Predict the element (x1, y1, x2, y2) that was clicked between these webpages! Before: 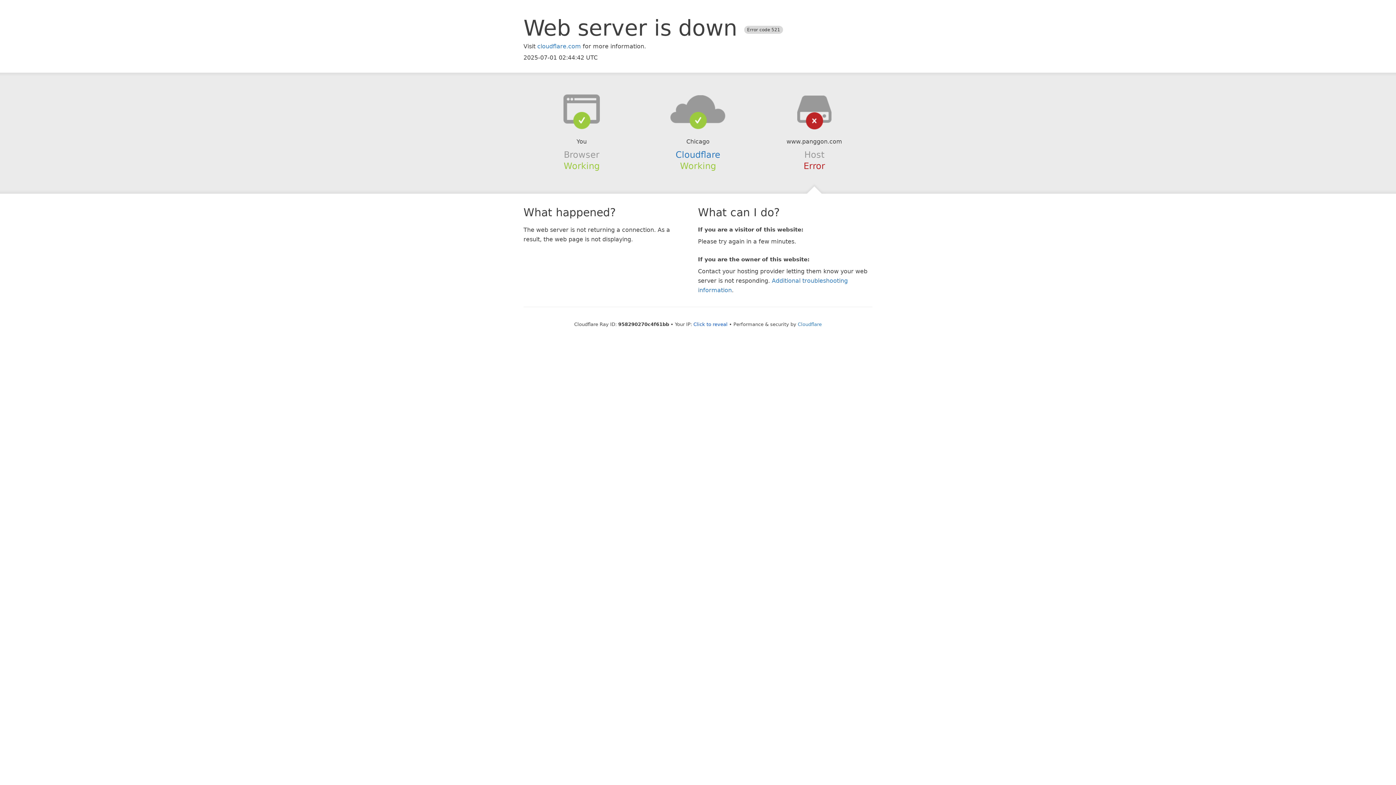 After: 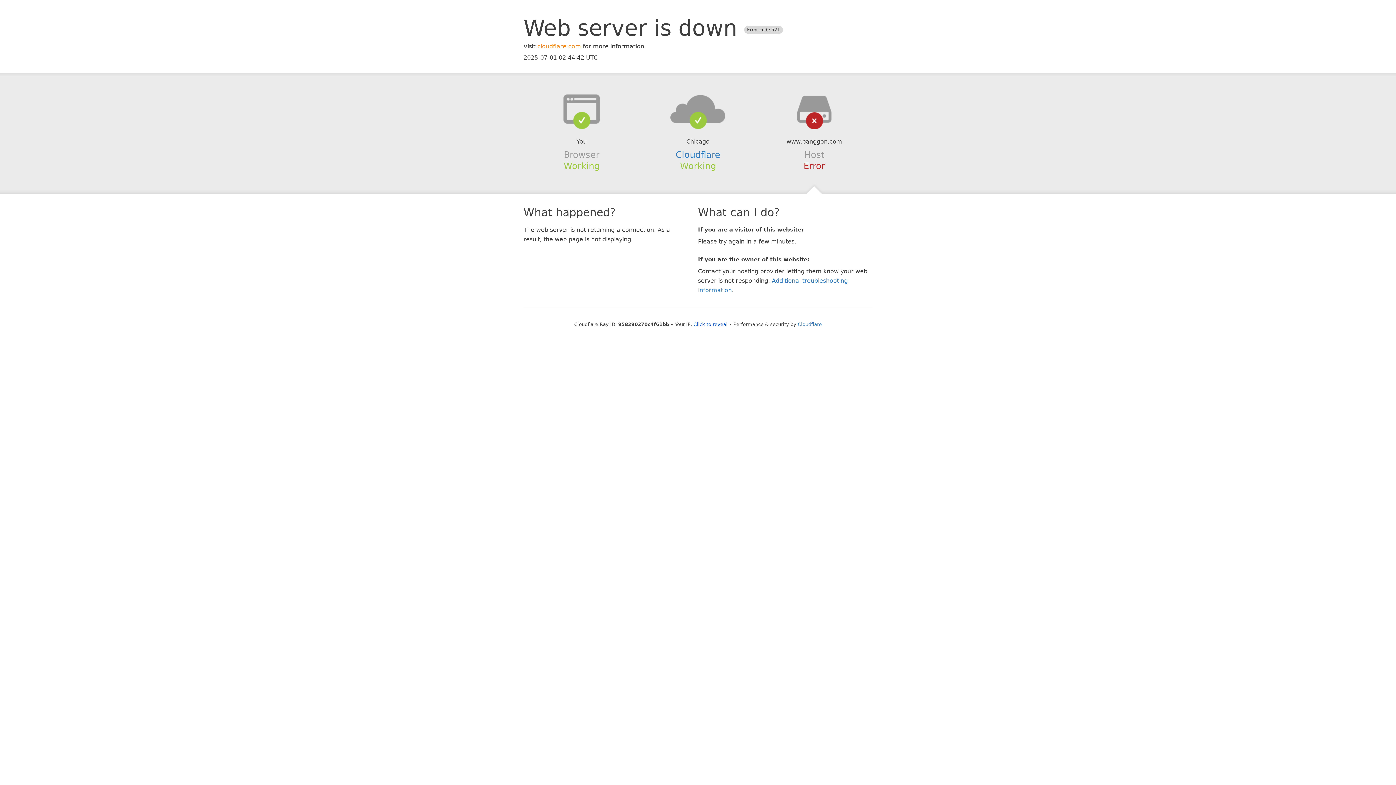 Action: bbox: (537, 42, 581, 49) label: cloudflare.com